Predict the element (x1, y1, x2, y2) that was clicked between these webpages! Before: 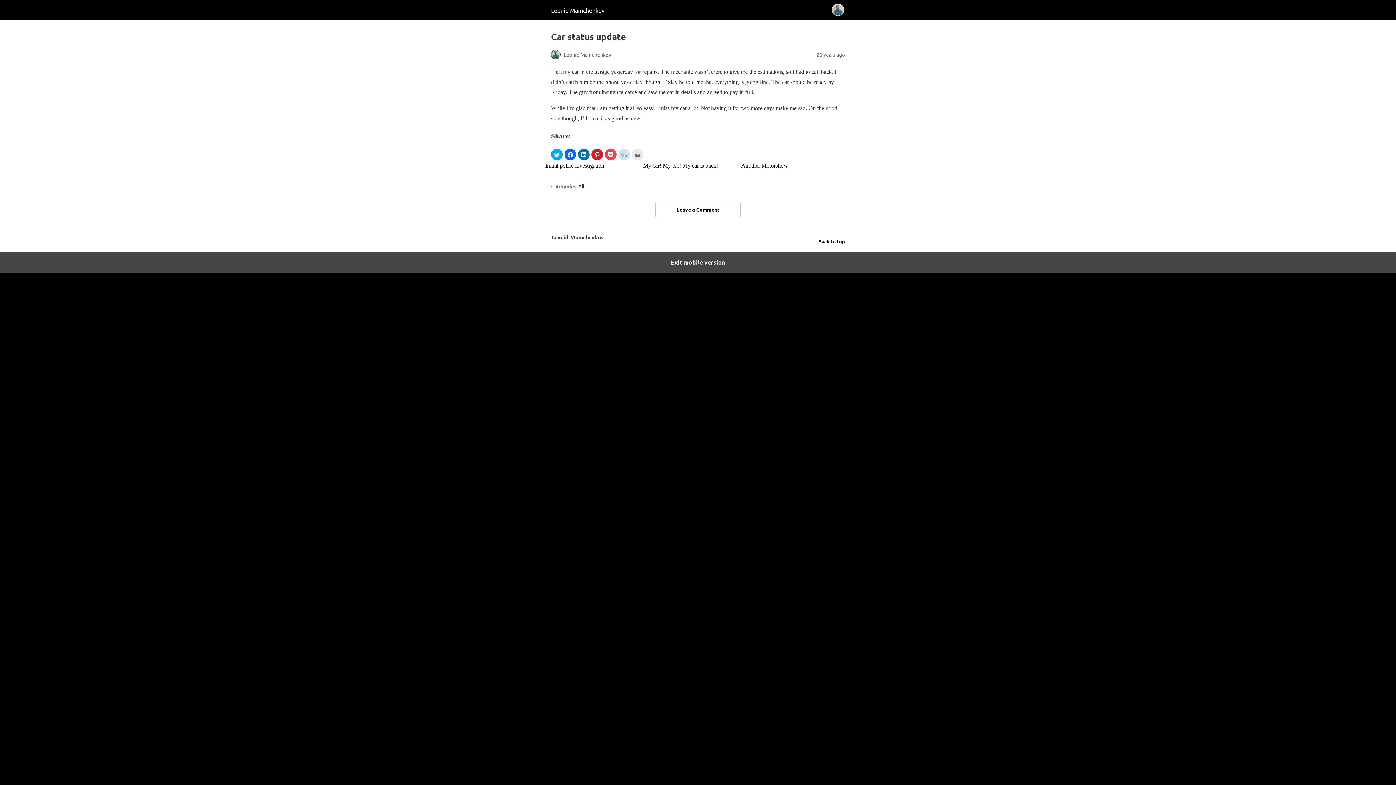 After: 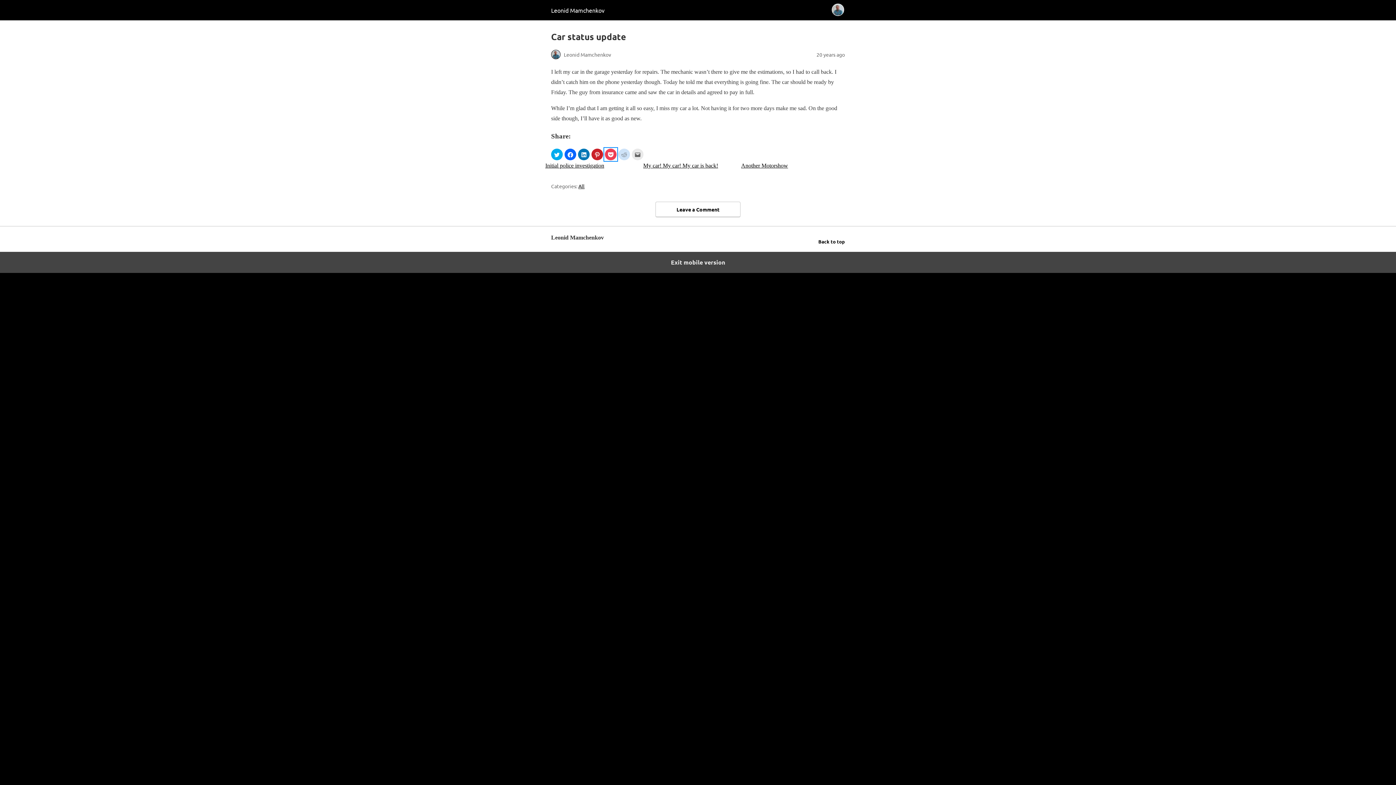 Action: bbox: (605, 148, 616, 160) label: Click to share on Pocket